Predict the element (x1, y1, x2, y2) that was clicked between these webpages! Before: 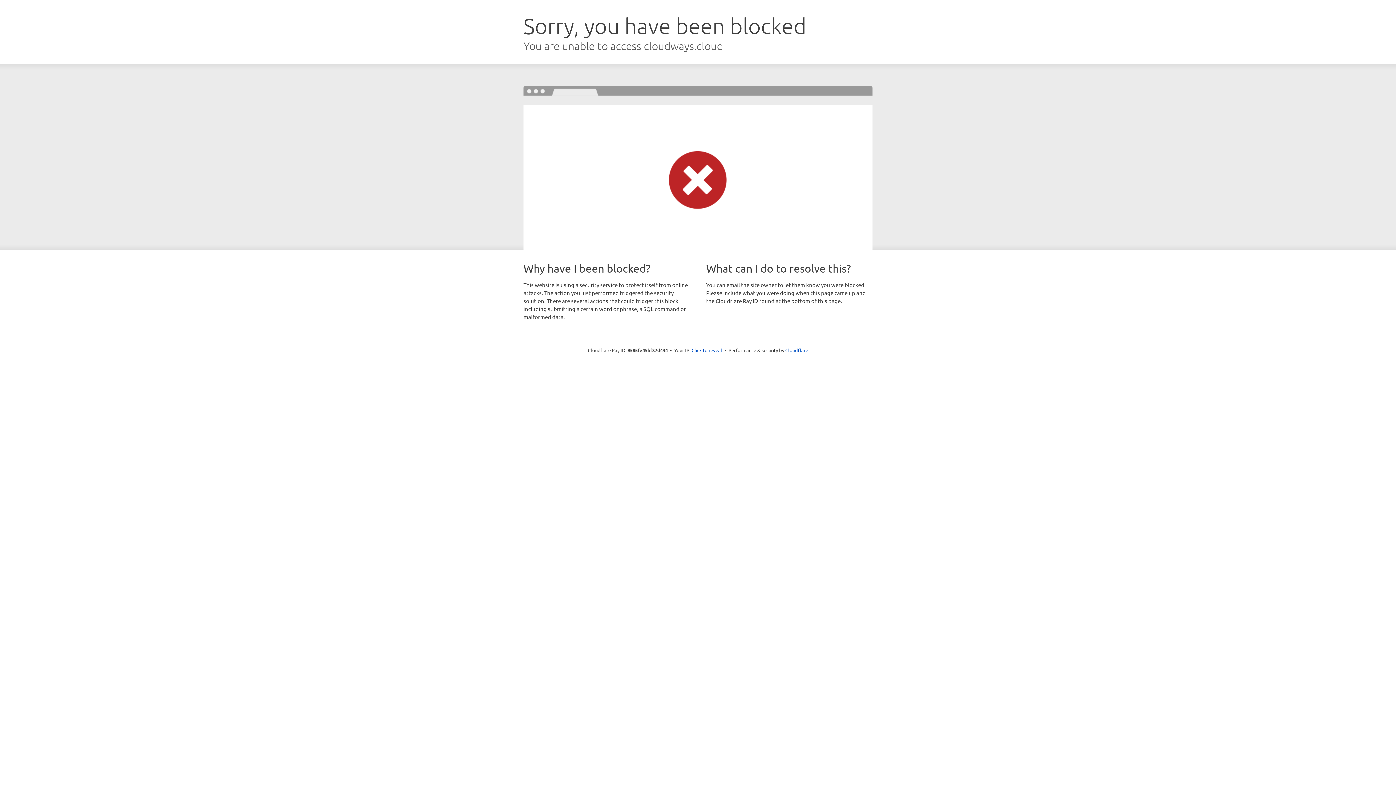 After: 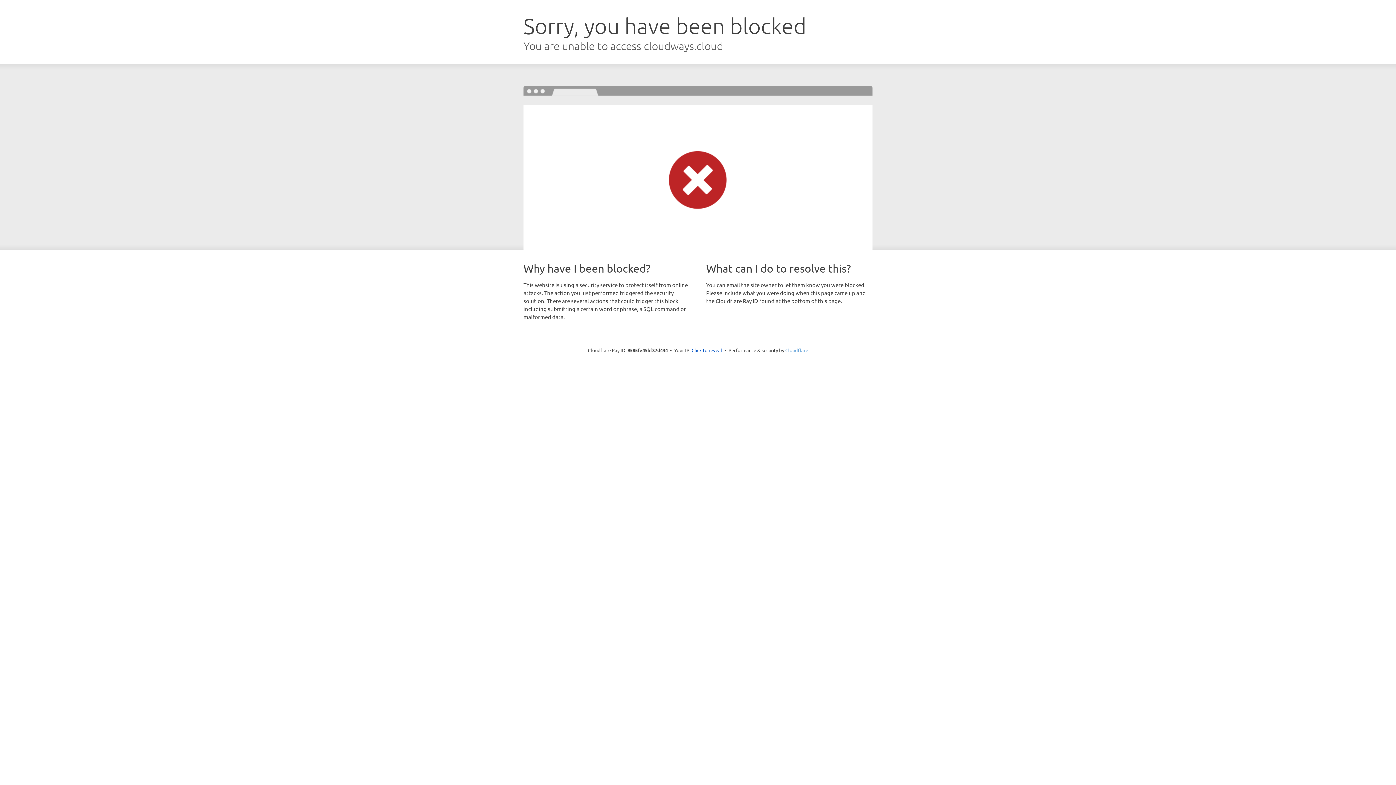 Action: label: Cloudflare bbox: (785, 347, 808, 353)